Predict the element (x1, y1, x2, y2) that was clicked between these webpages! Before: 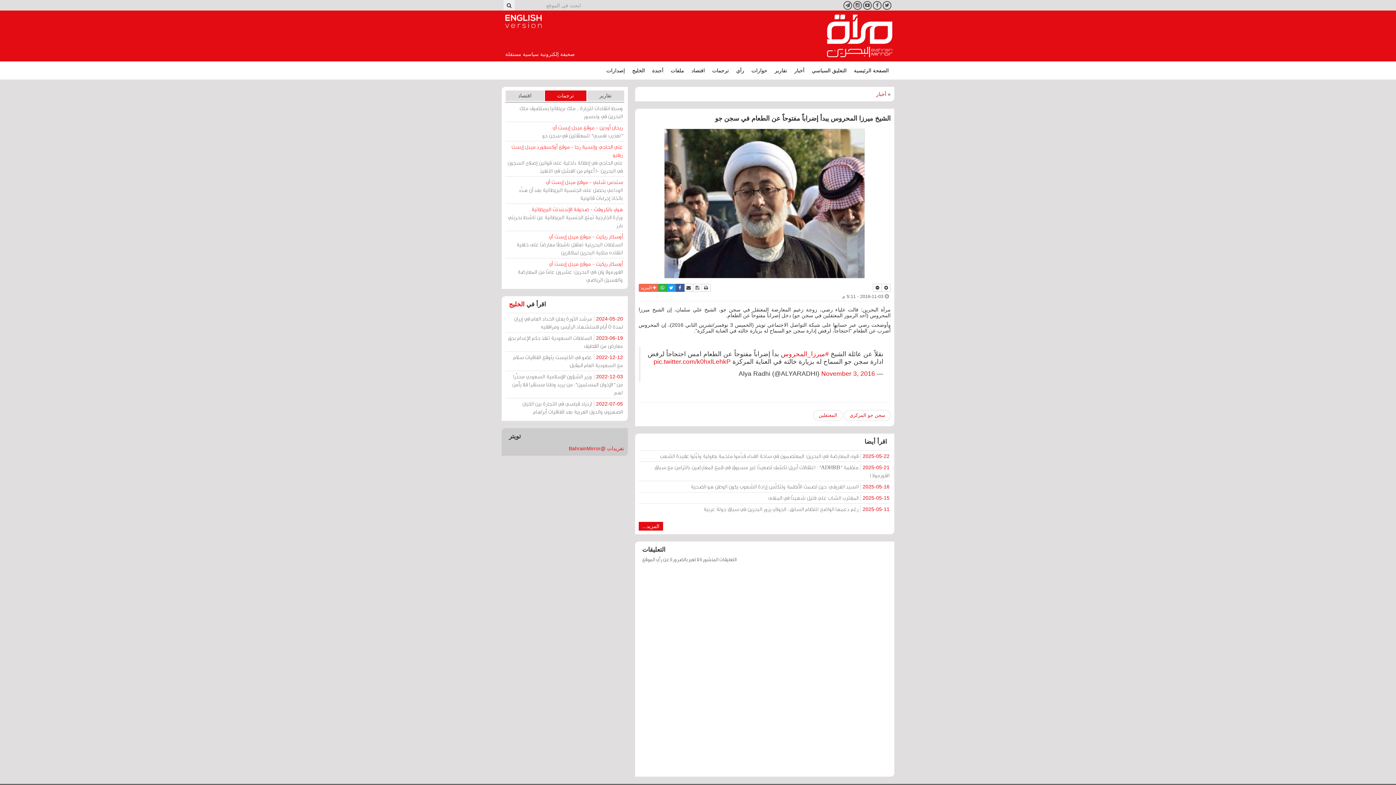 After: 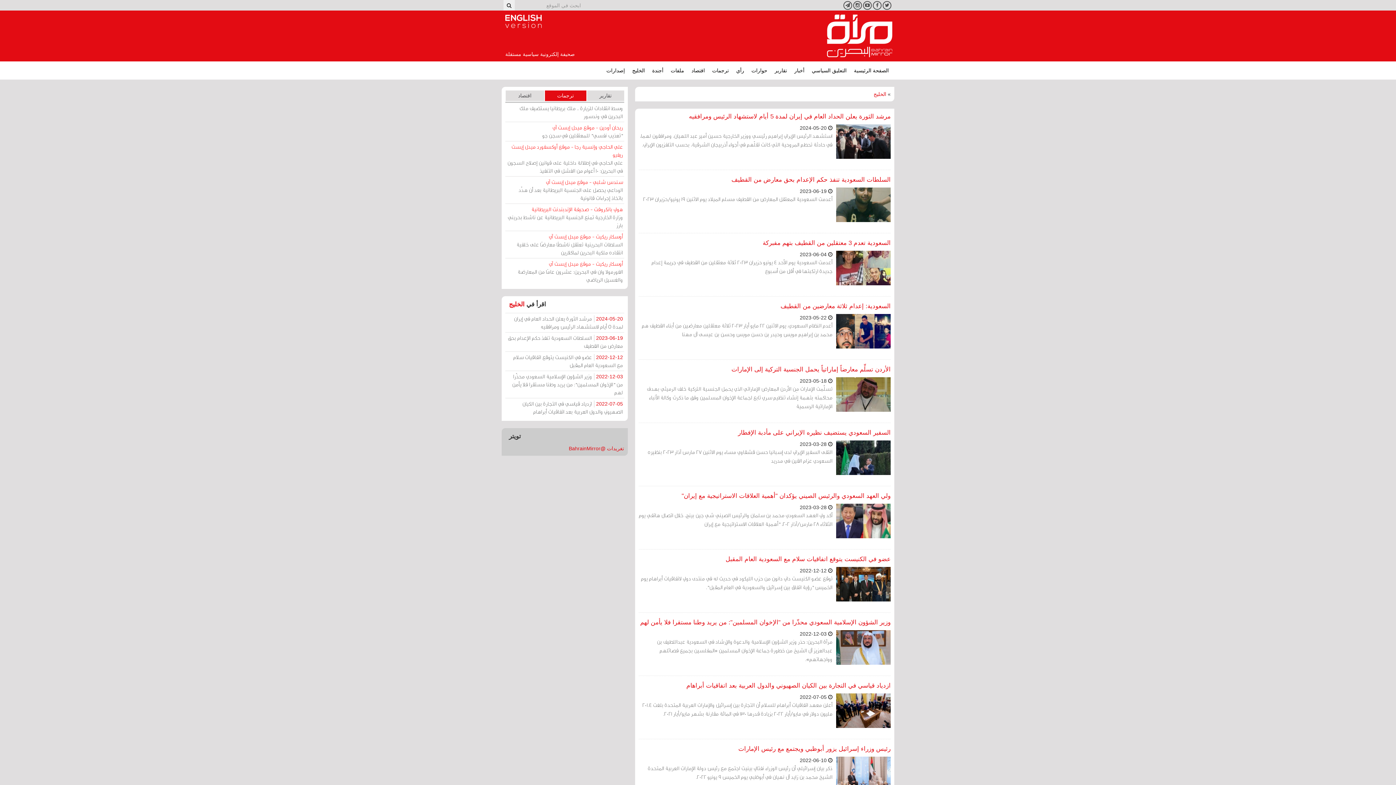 Action: bbox: (509, 301, 524, 308) label: الخليج